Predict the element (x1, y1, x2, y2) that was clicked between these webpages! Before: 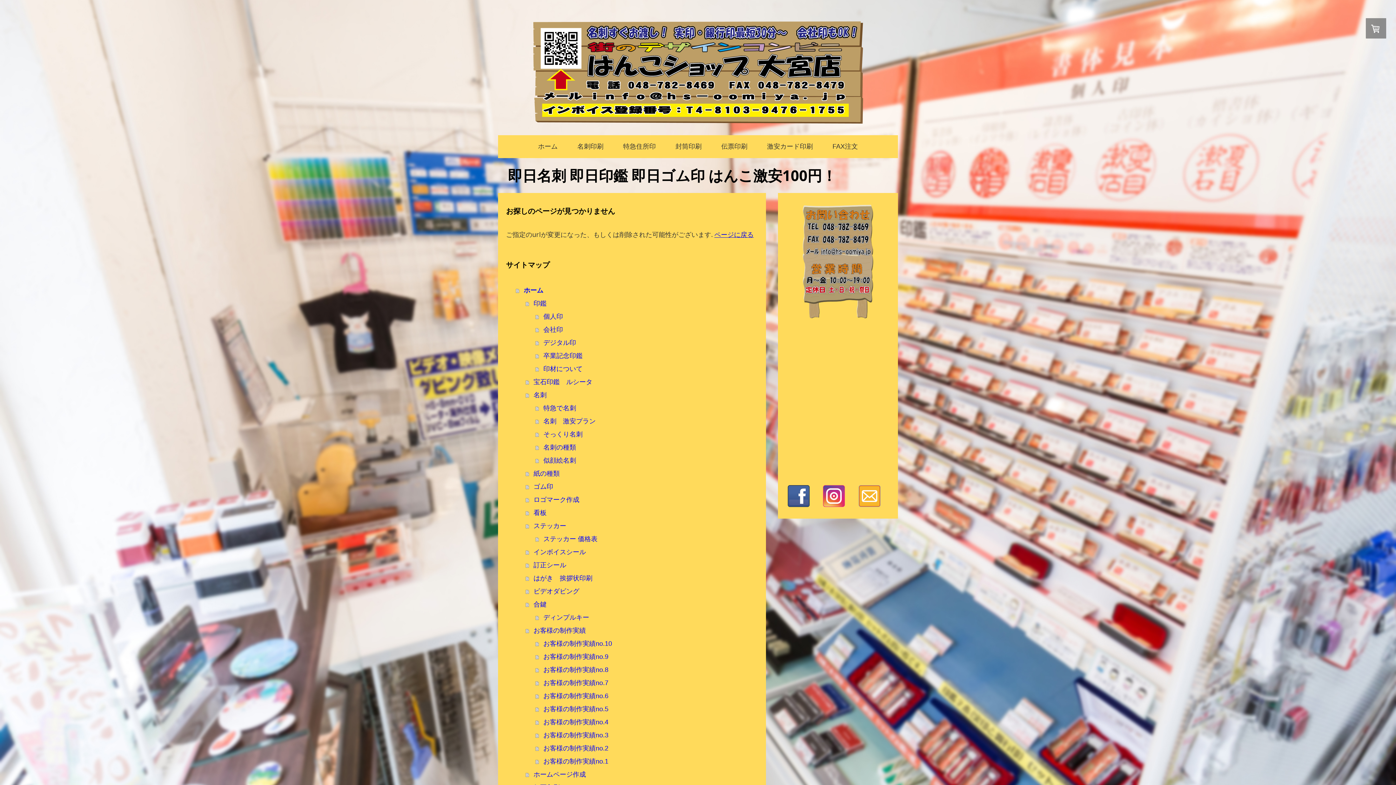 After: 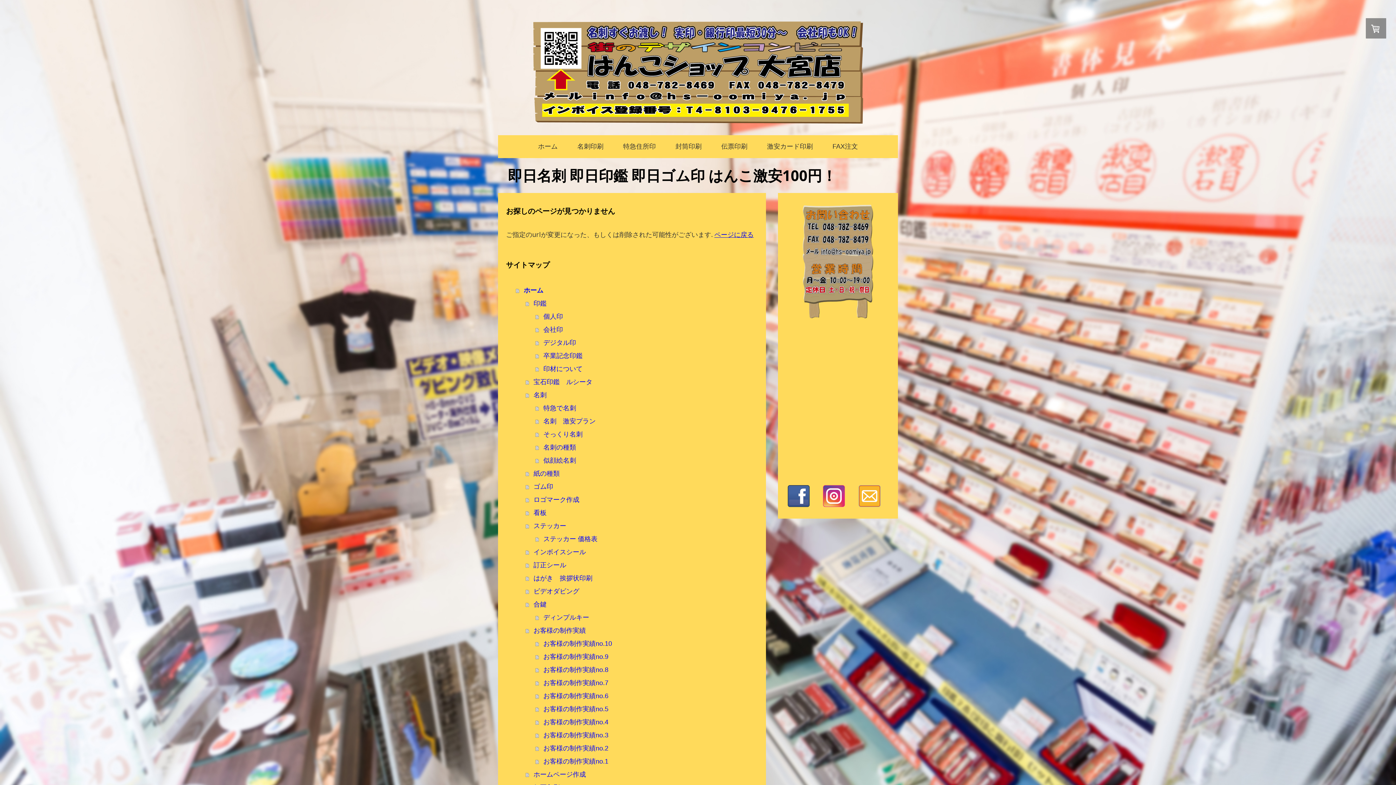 Action: bbox: (788, 486, 809, 493)